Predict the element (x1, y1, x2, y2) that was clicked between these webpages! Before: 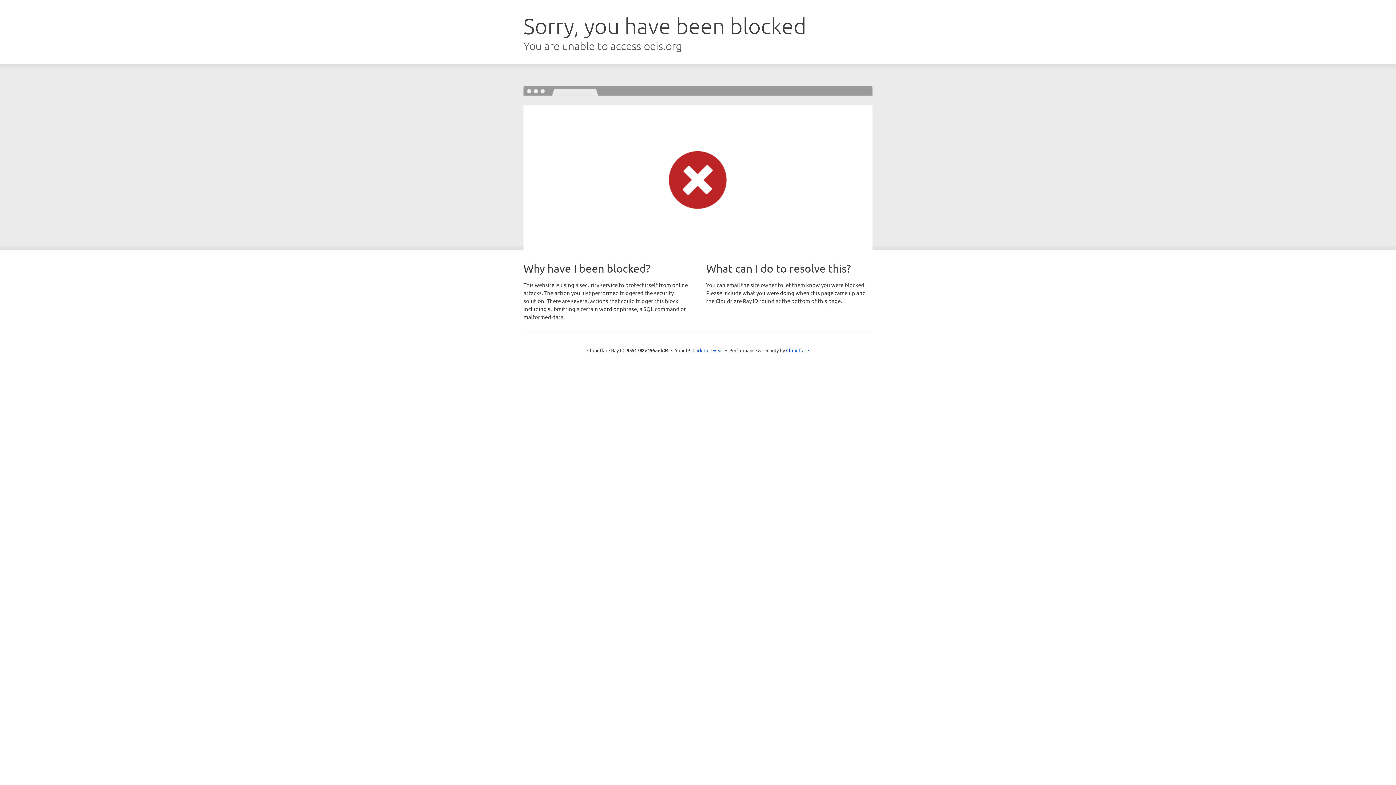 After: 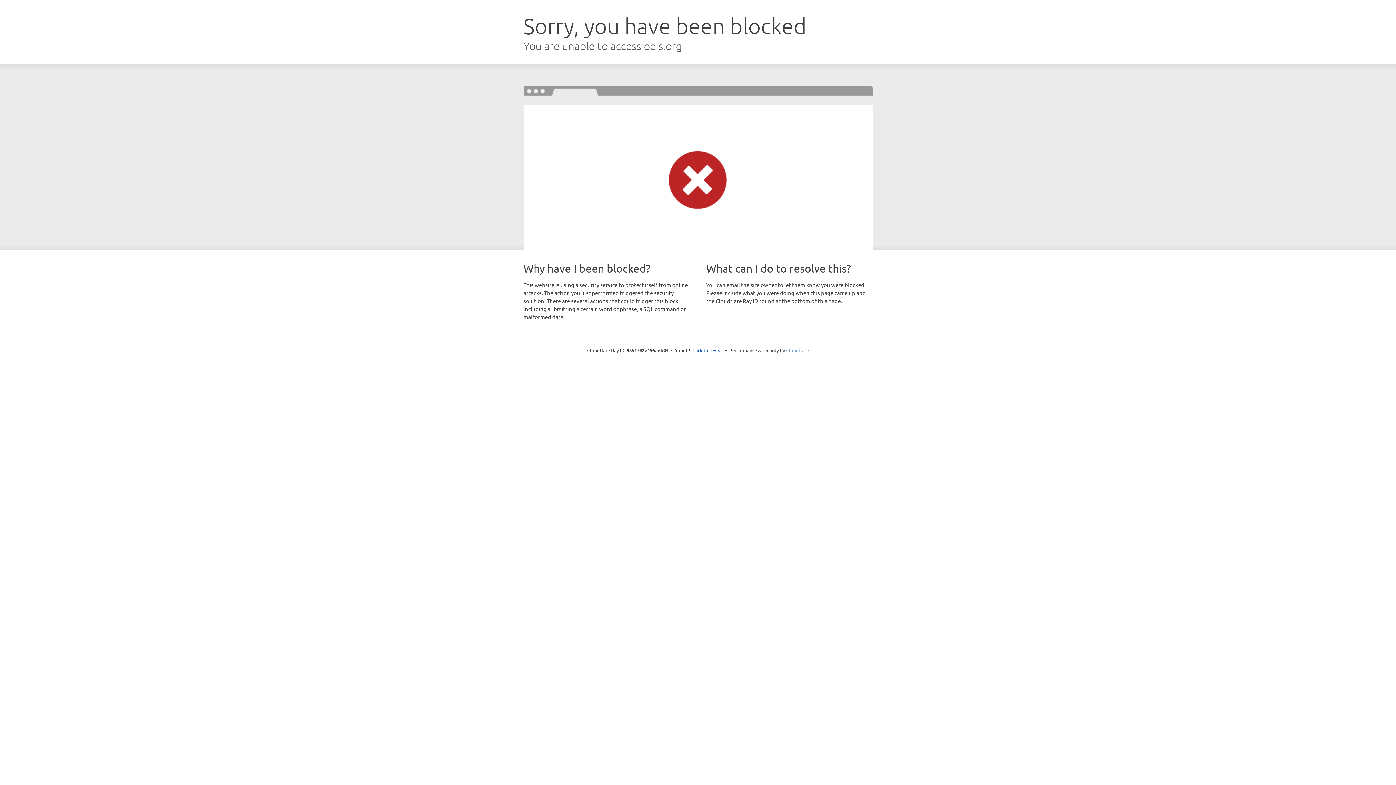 Action: bbox: (786, 347, 809, 353) label: Cloudflare